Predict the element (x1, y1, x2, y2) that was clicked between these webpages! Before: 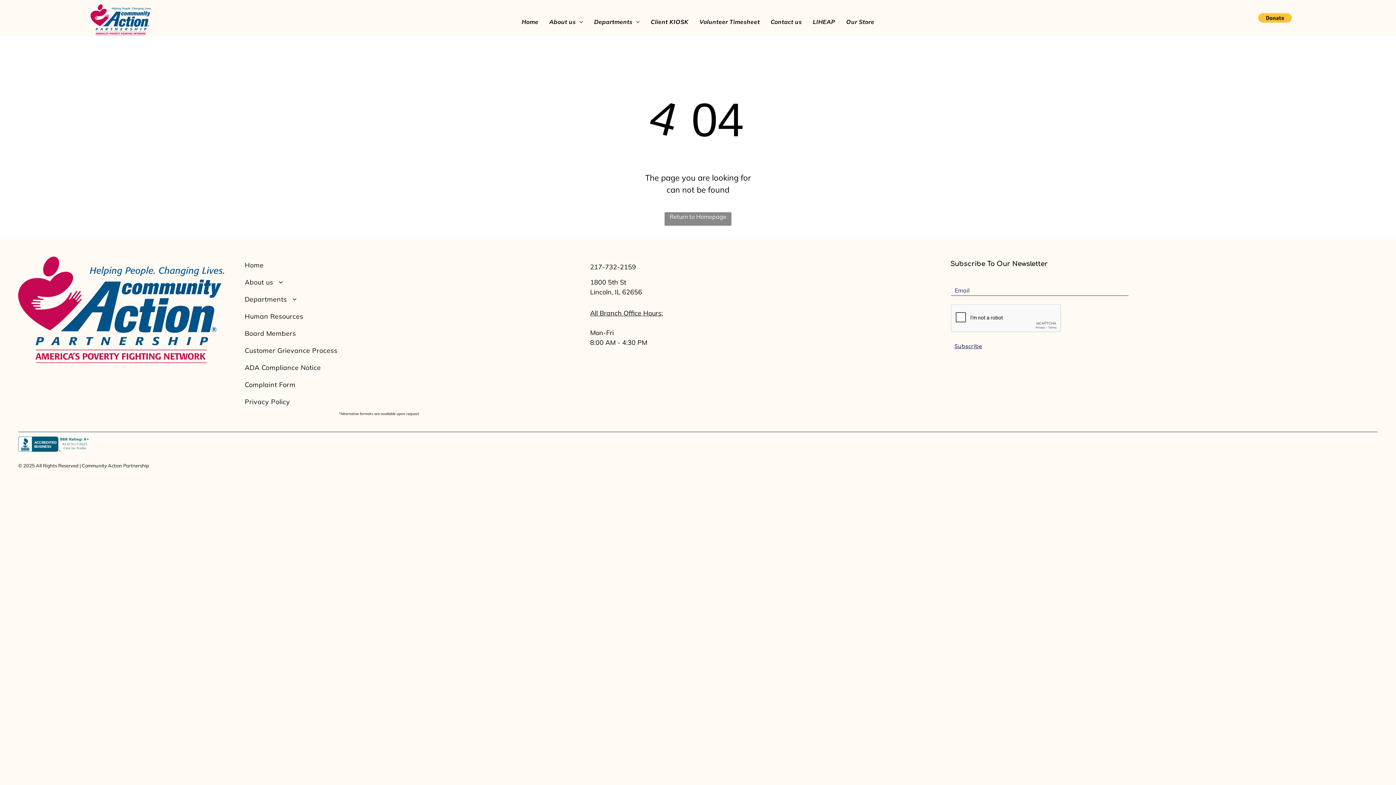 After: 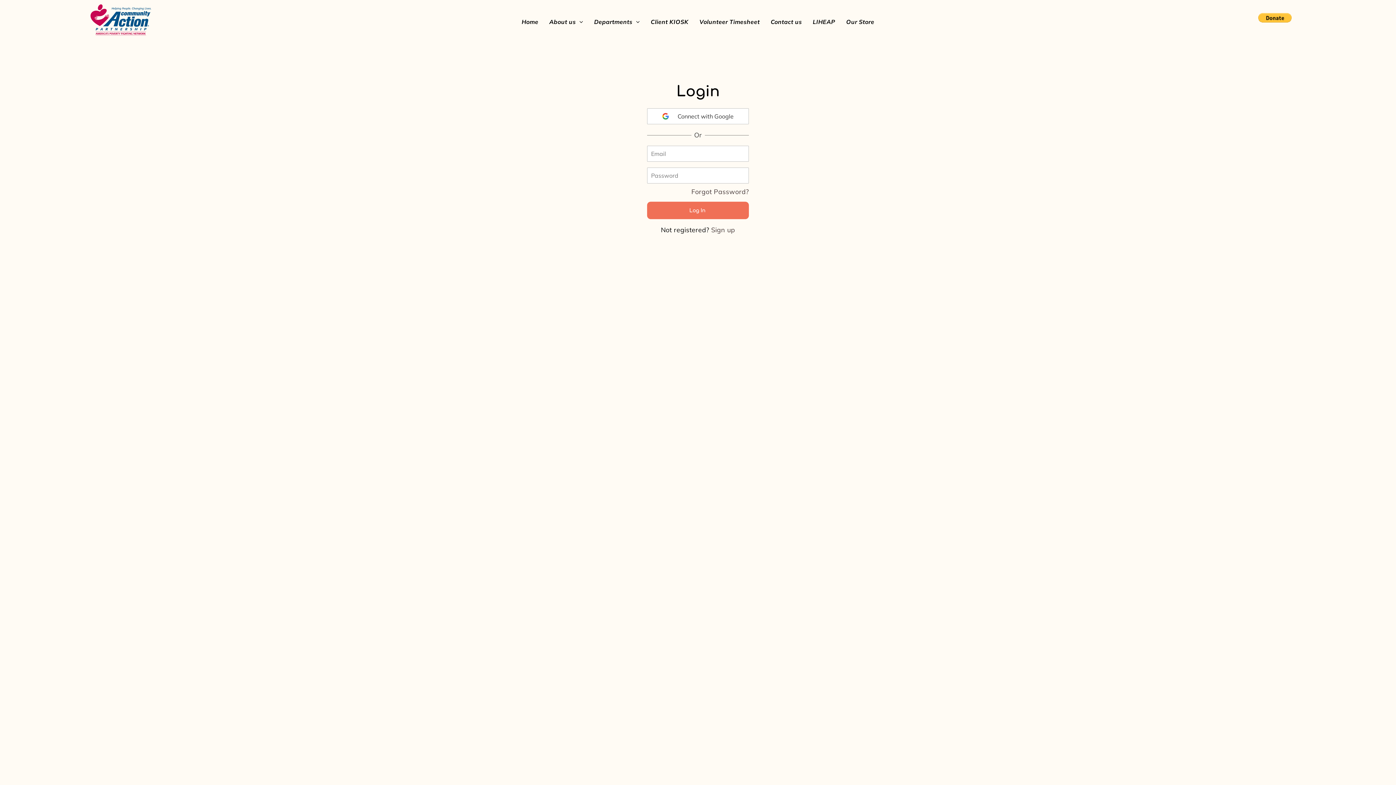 Action: bbox: (244, 325, 580, 342) label: Board Members